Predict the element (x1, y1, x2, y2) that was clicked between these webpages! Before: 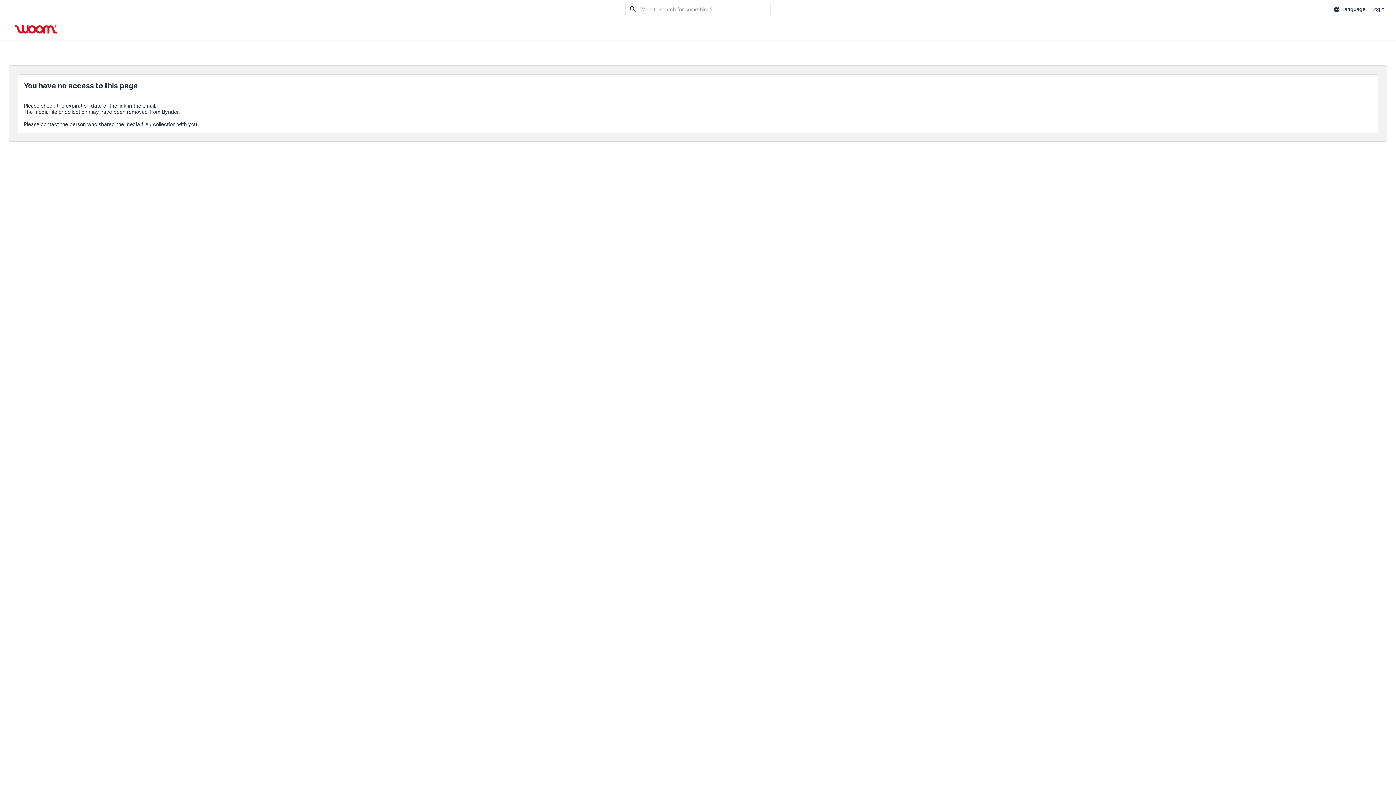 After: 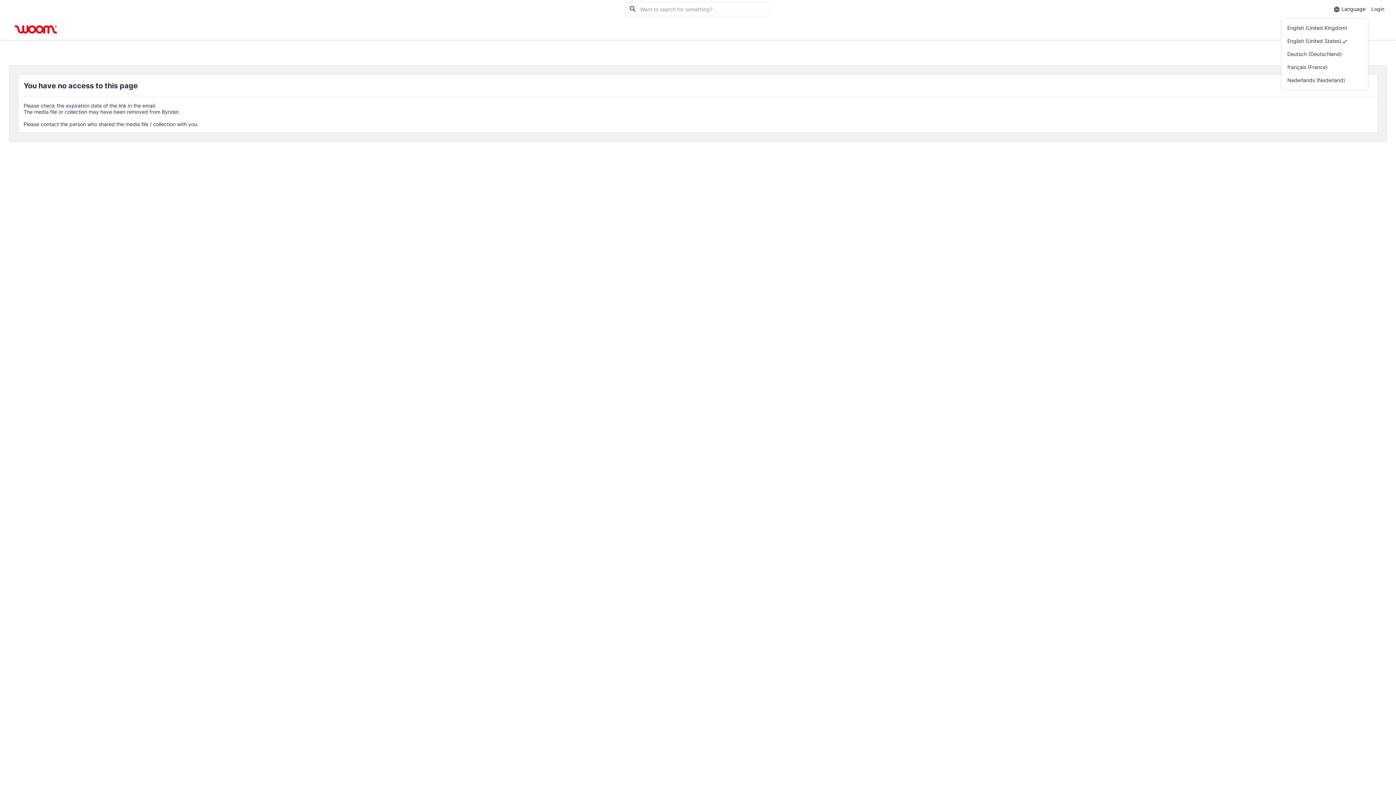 Action: label:  Language bbox: (1330, 0, 1368, 18)